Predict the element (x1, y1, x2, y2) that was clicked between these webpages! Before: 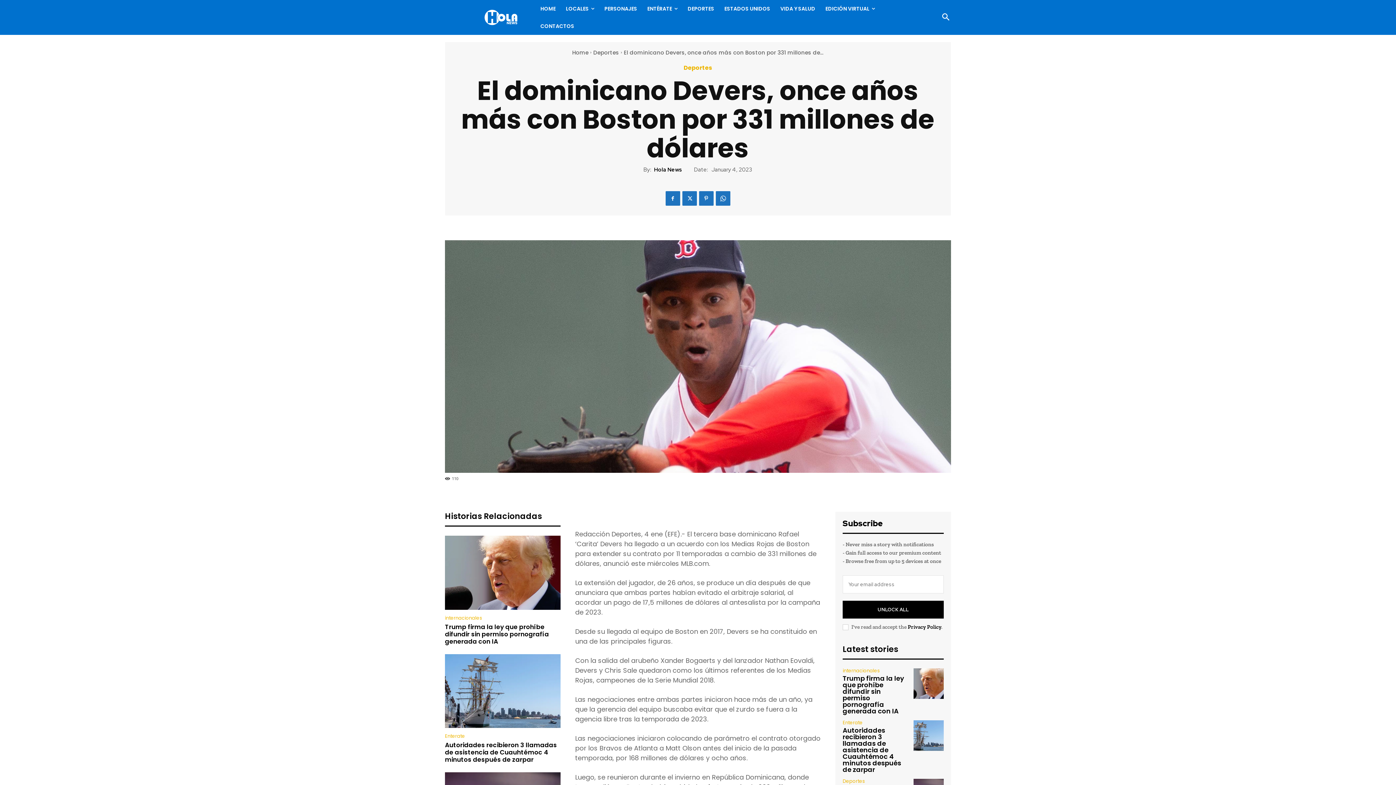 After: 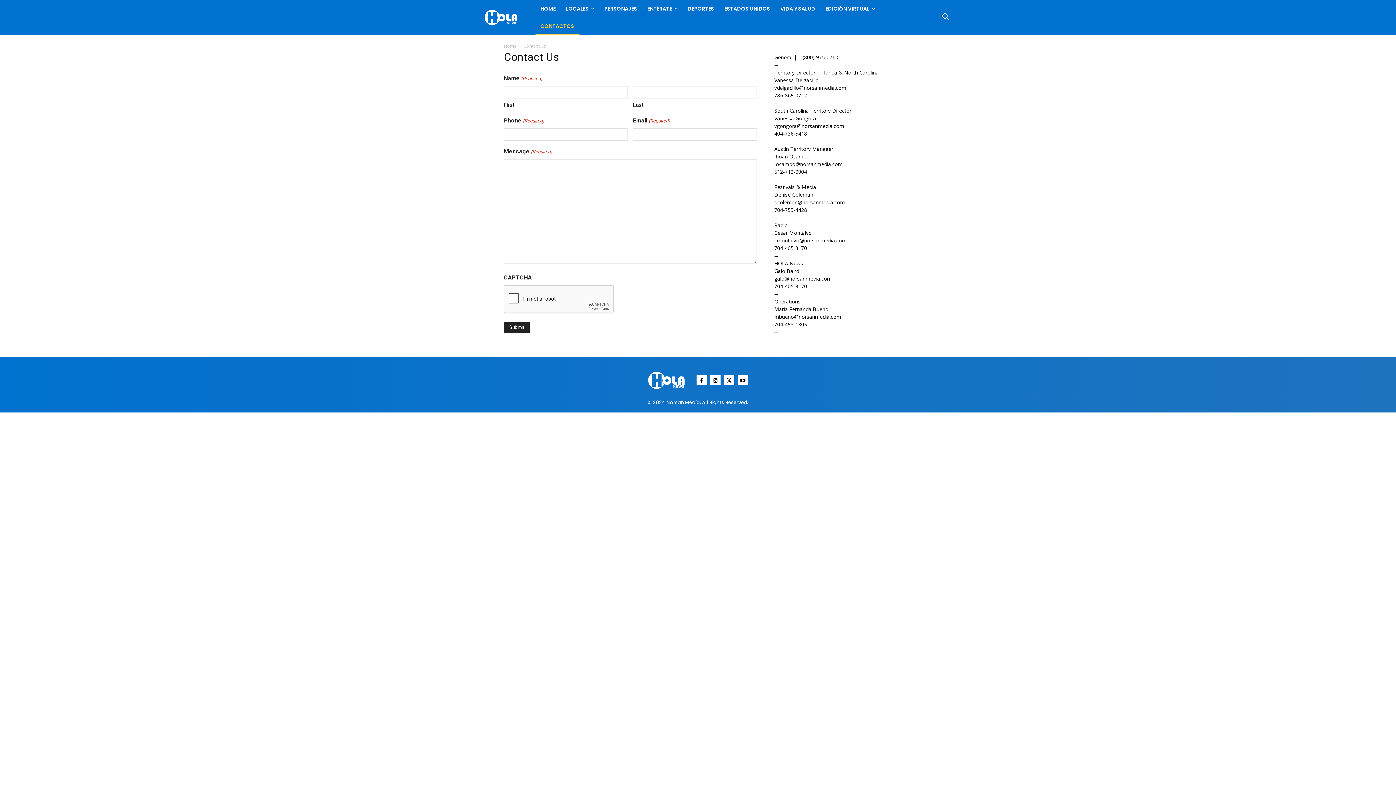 Action: label: CONTACTOS bbox: (535, 17, 579, 34)